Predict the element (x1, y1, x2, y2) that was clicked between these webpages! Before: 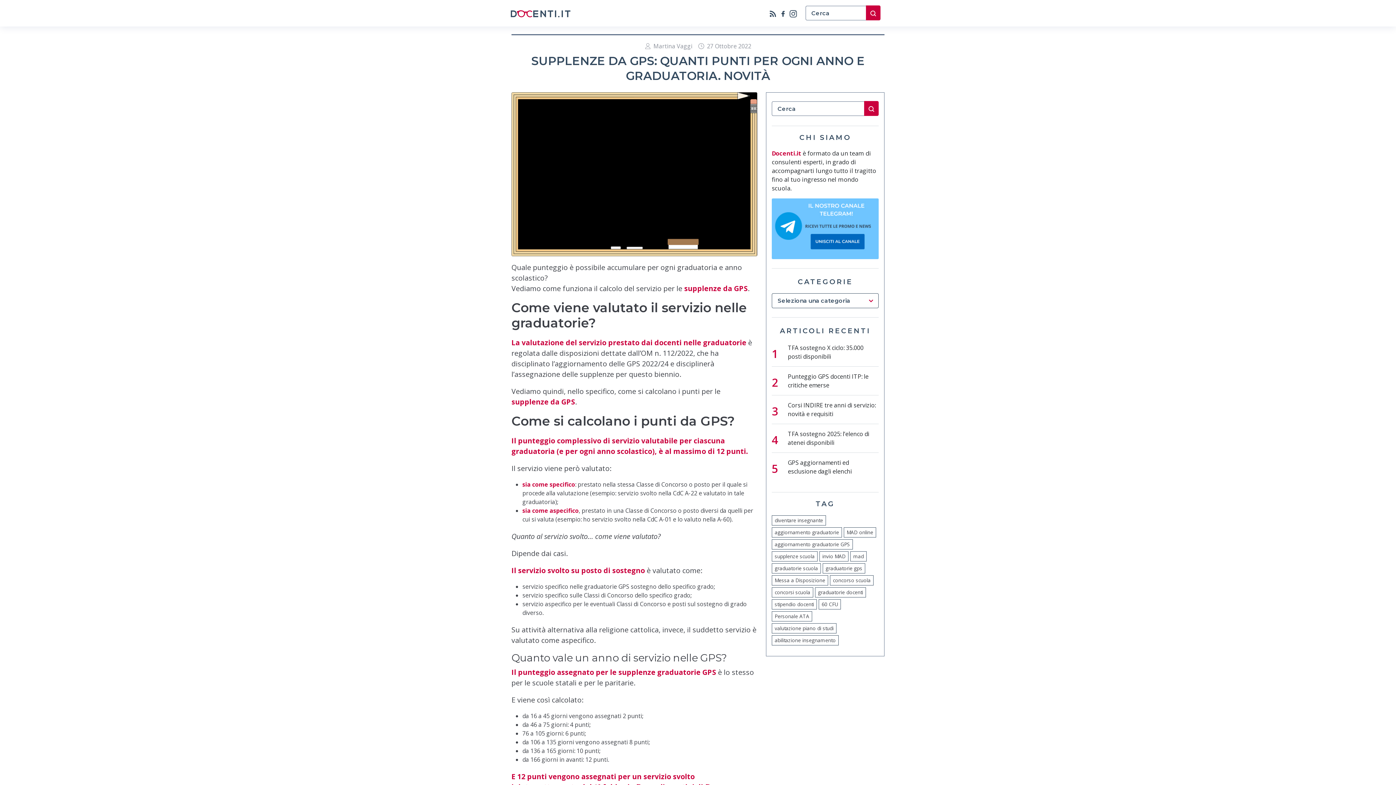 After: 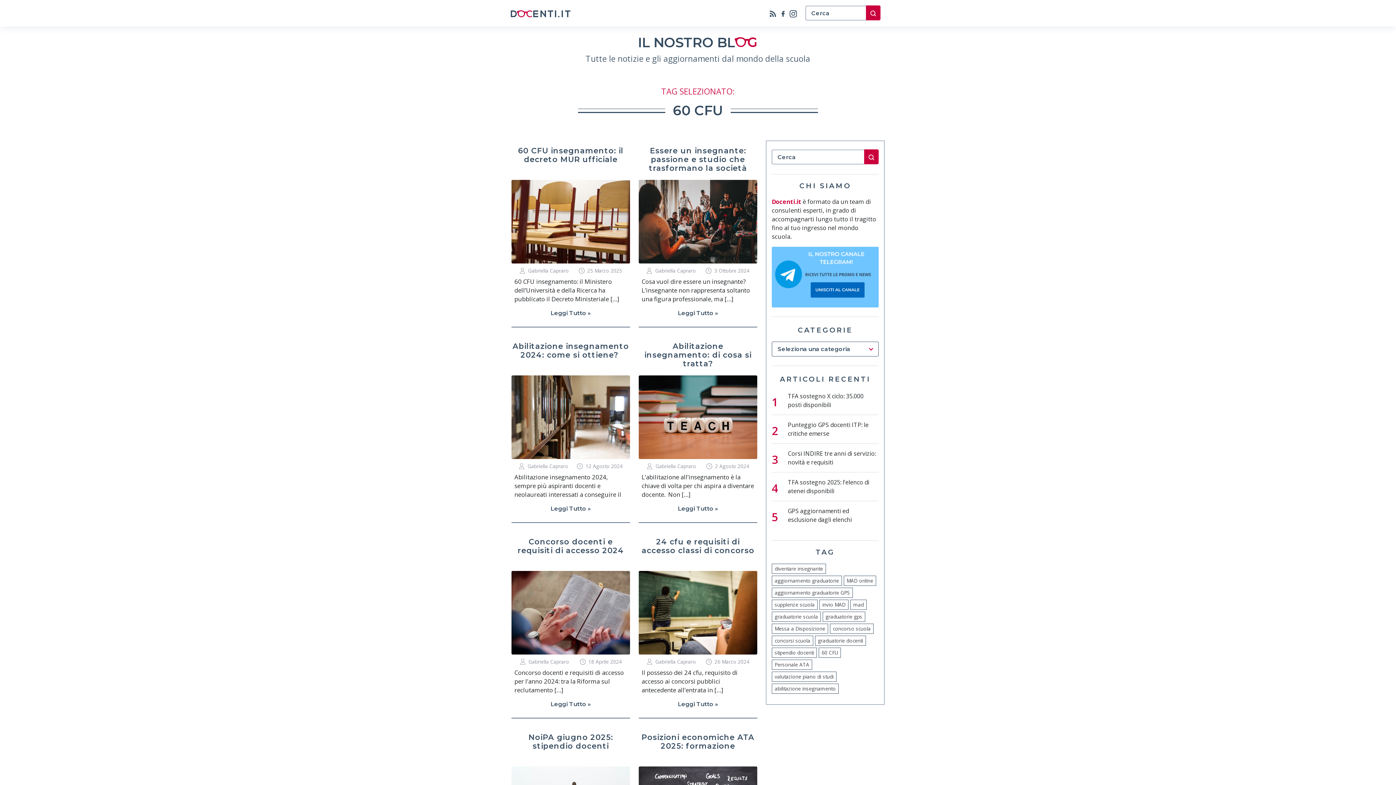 Action: bbox: (818, 599, 841, 609) label: 60 CFU